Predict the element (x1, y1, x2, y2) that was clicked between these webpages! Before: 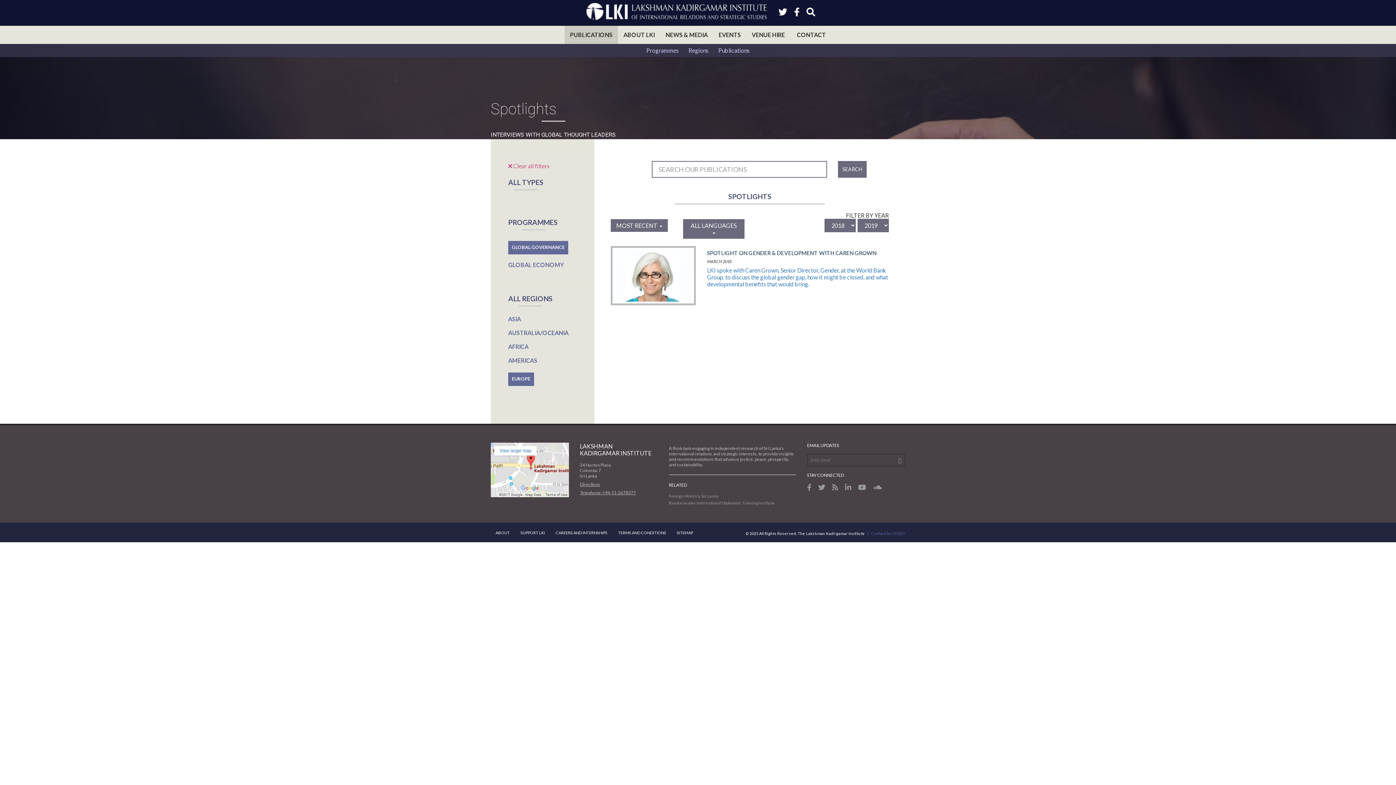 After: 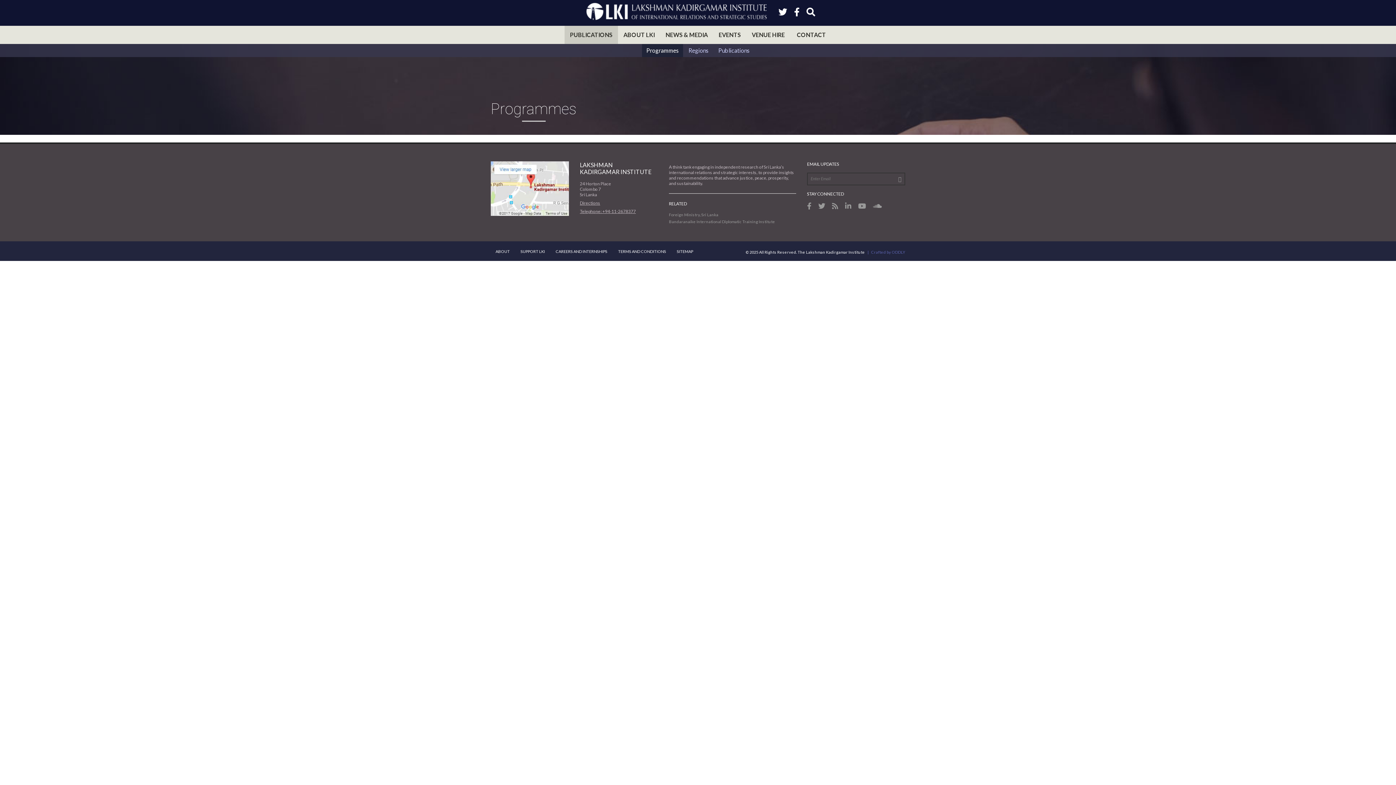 Action: label: Programmes bbox: (642, 44, 683, 57)